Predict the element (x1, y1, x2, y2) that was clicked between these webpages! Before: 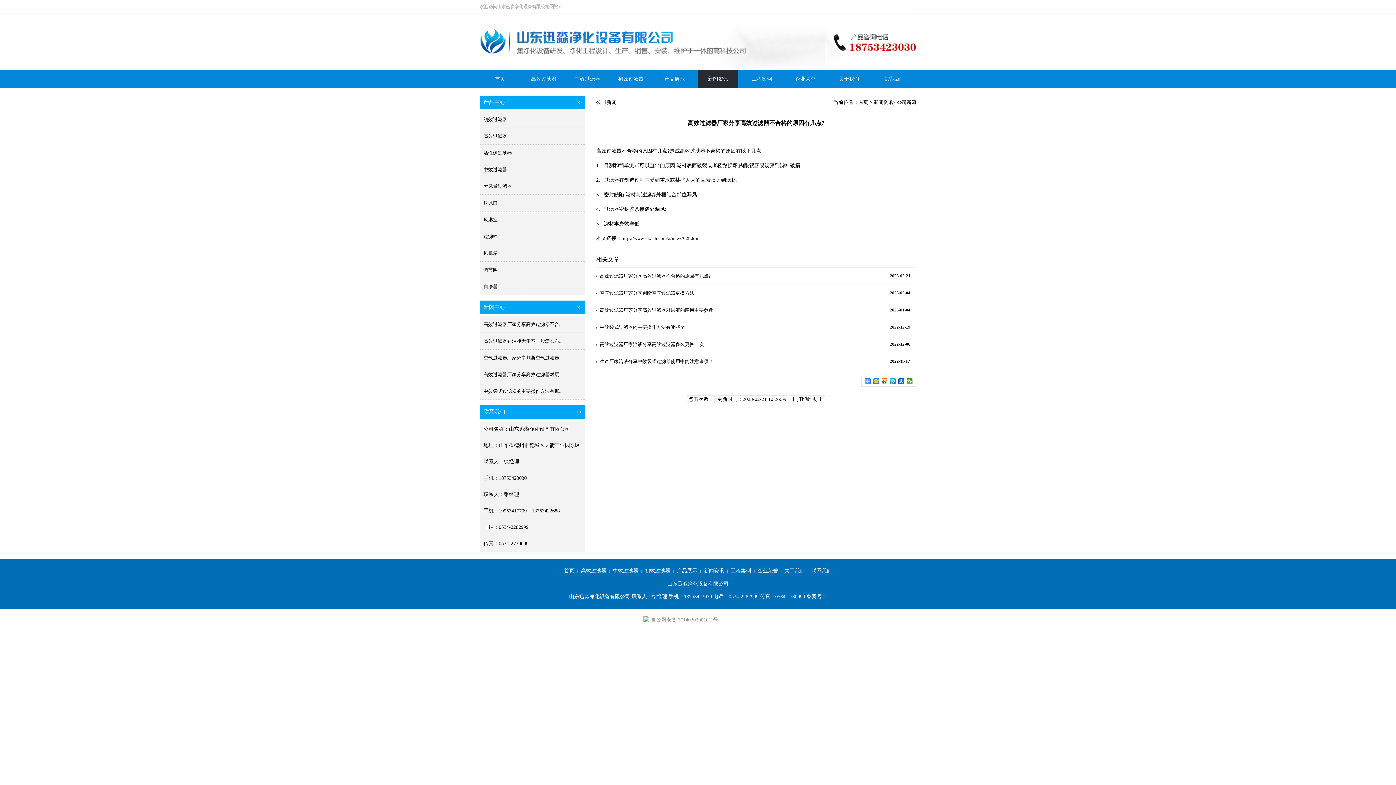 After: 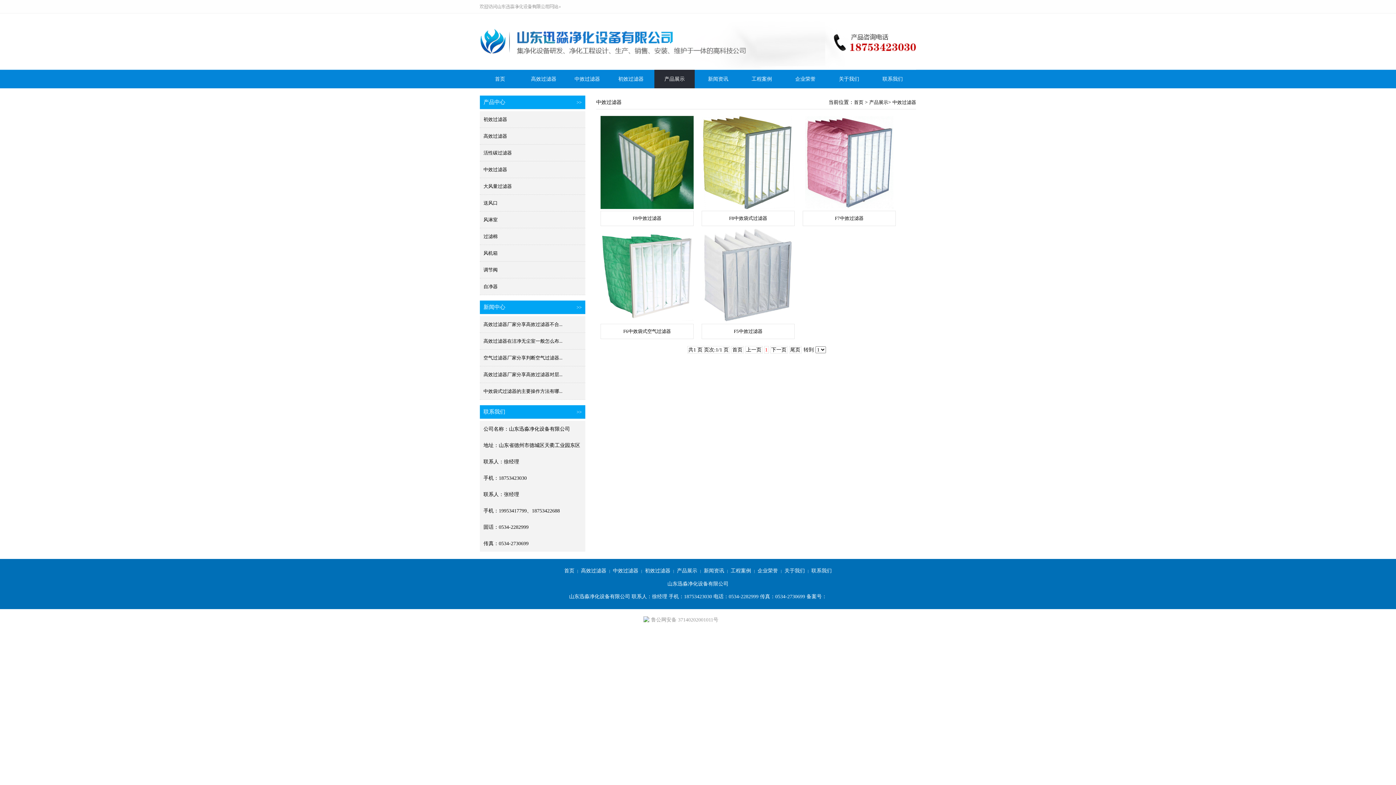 Action: bbox: (480, 161, 589, 177) label: 中效过滤器